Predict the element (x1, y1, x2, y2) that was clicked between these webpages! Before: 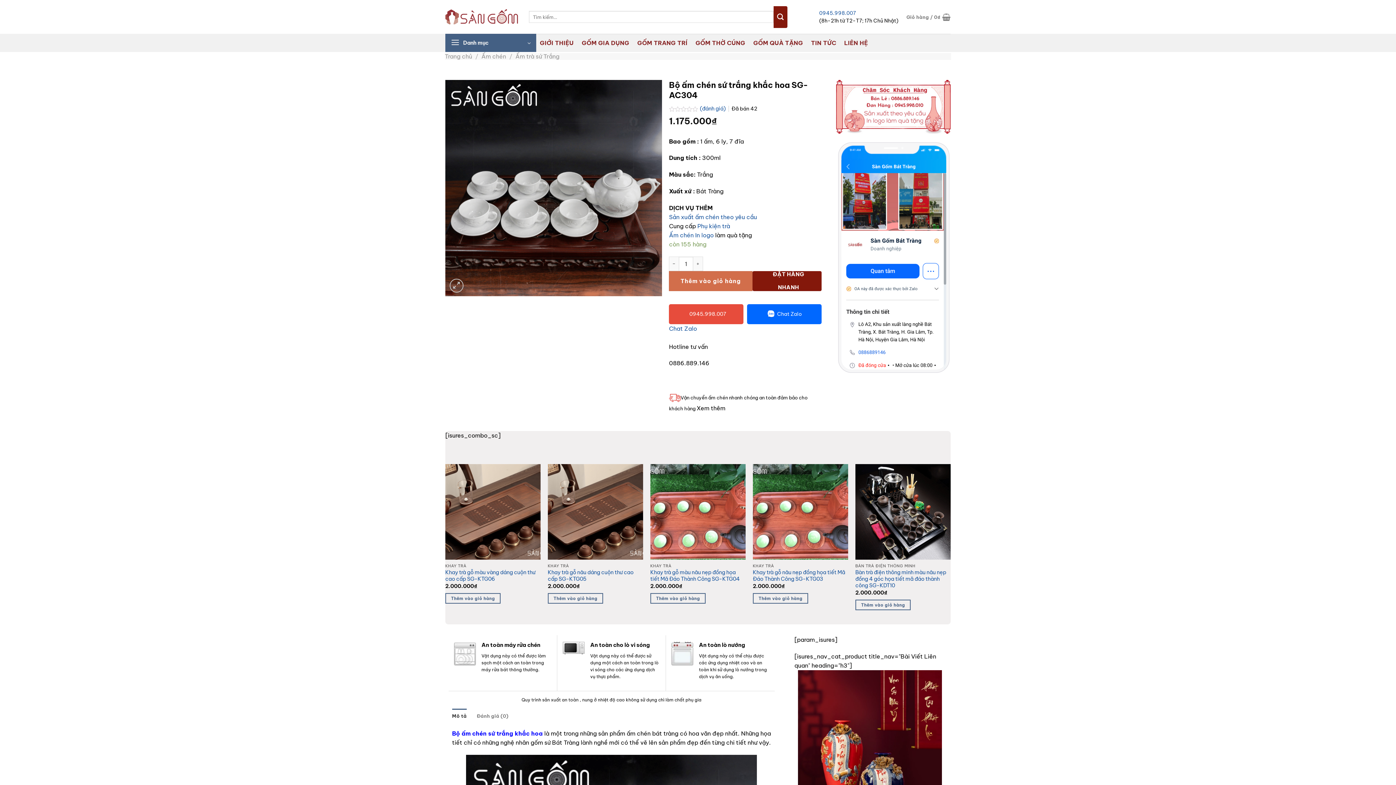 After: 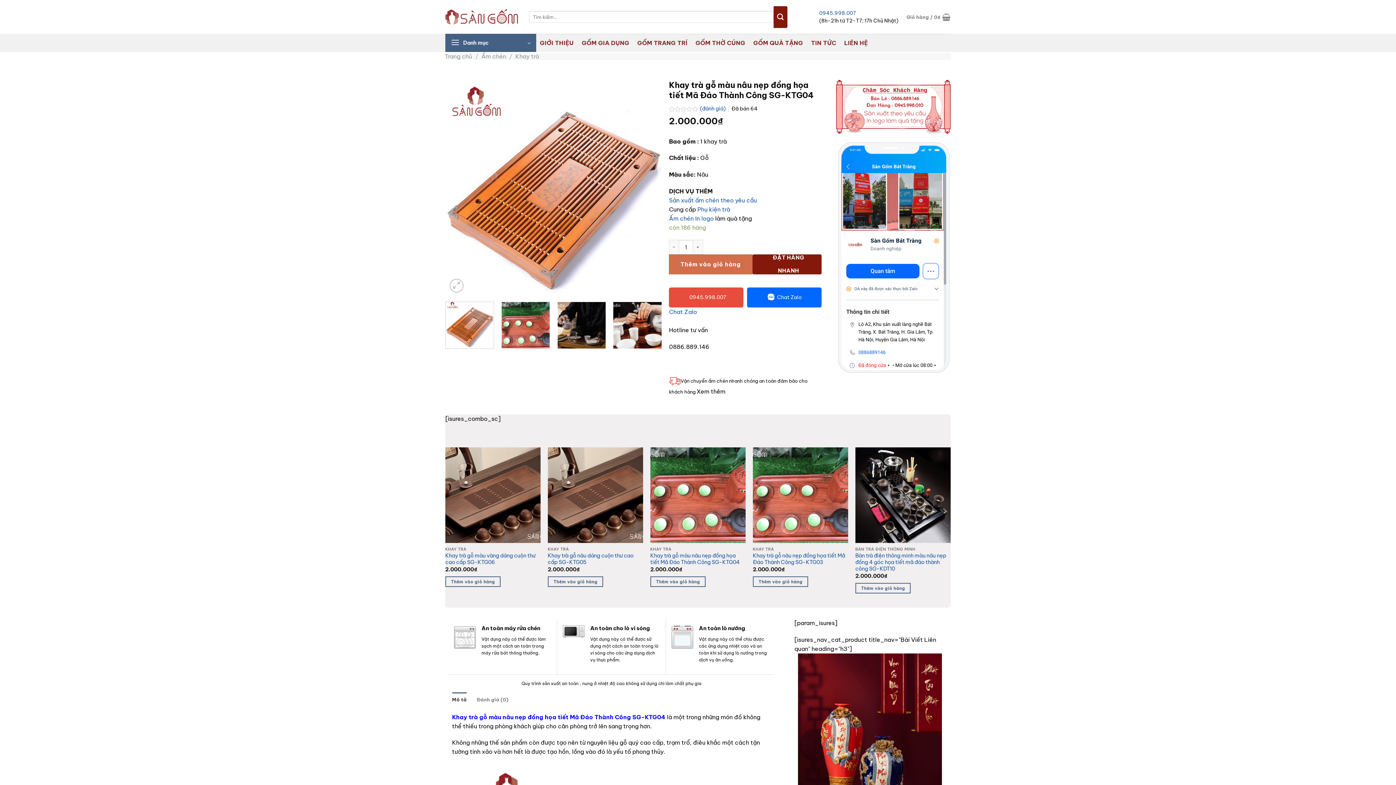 Action: label: Khay trà gỗ màu nâu nẹp đồng họa tiết Mã Đáo Thành Công SG-KTG04 bbox: (650, 464, 745, 559)